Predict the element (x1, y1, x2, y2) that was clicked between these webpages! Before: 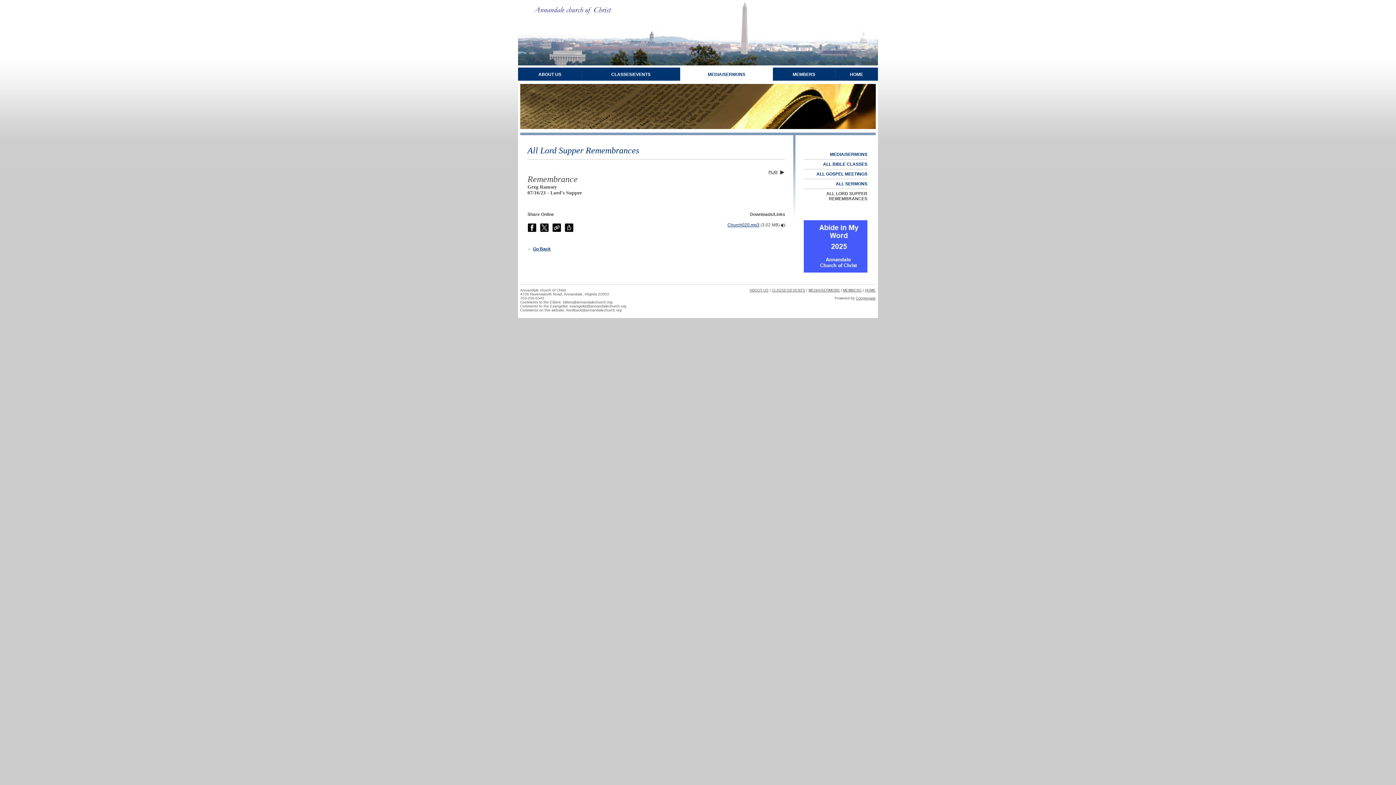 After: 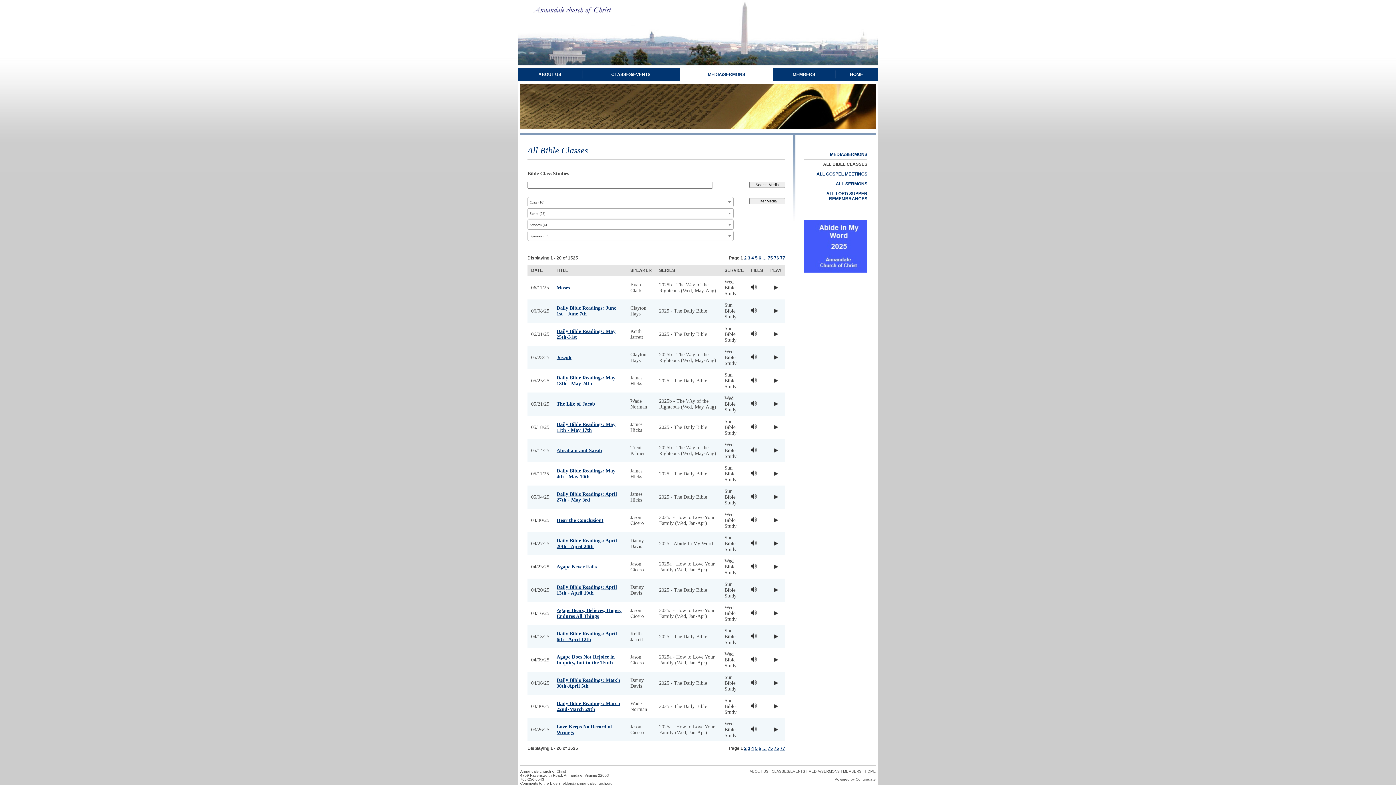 Action: bbox: (804, 159, 867, 169) label: ALL BIBLE CLASSES